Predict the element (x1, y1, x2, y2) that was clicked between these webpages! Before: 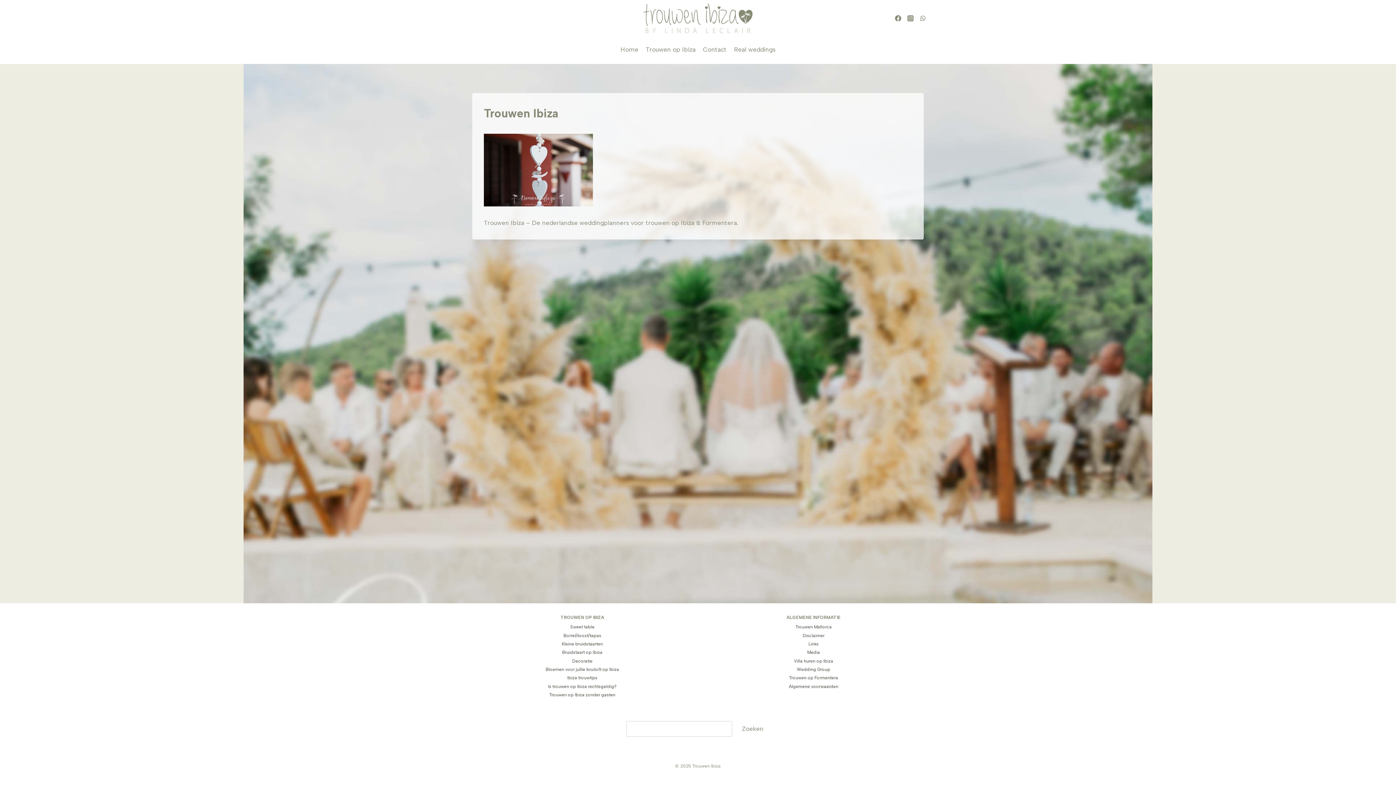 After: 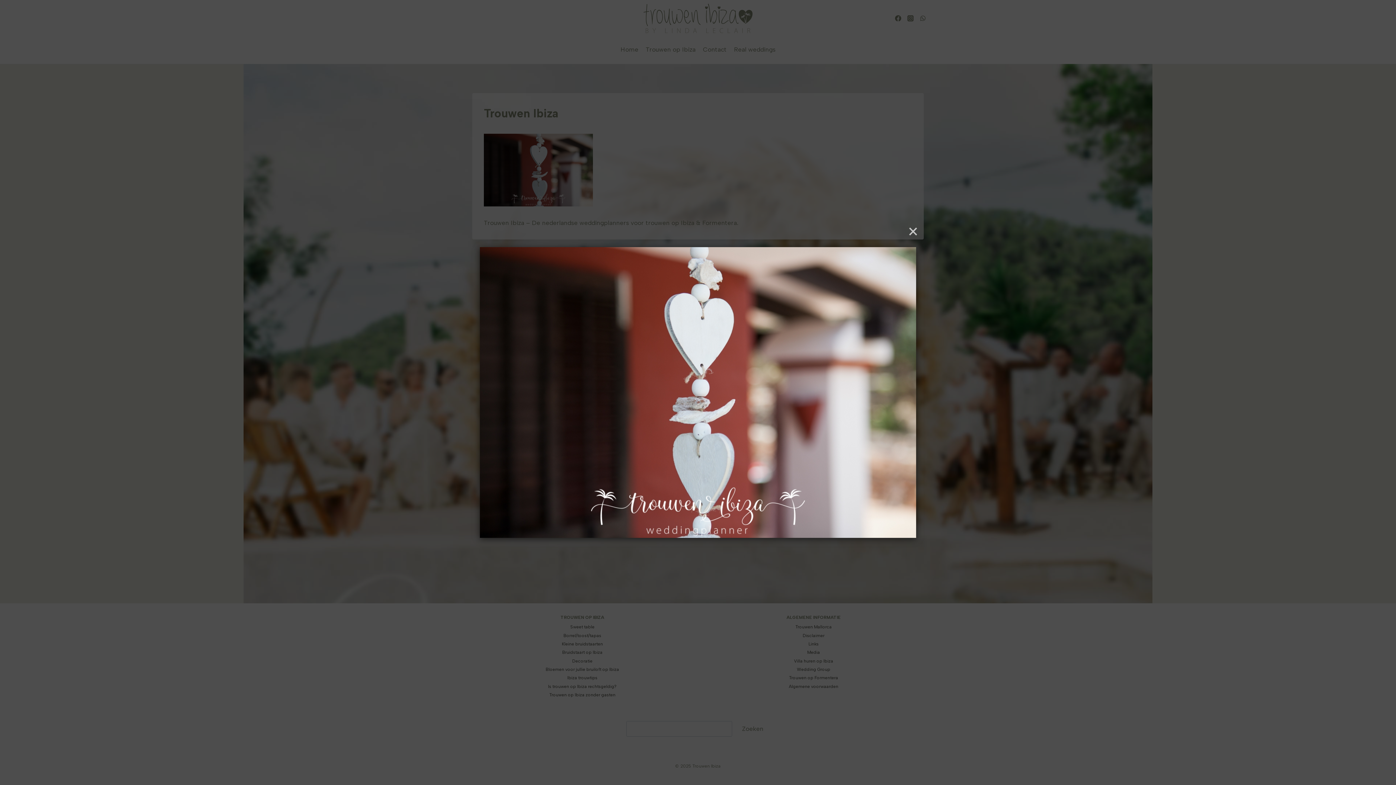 Action: bbox: (484, 133, 912, 206)